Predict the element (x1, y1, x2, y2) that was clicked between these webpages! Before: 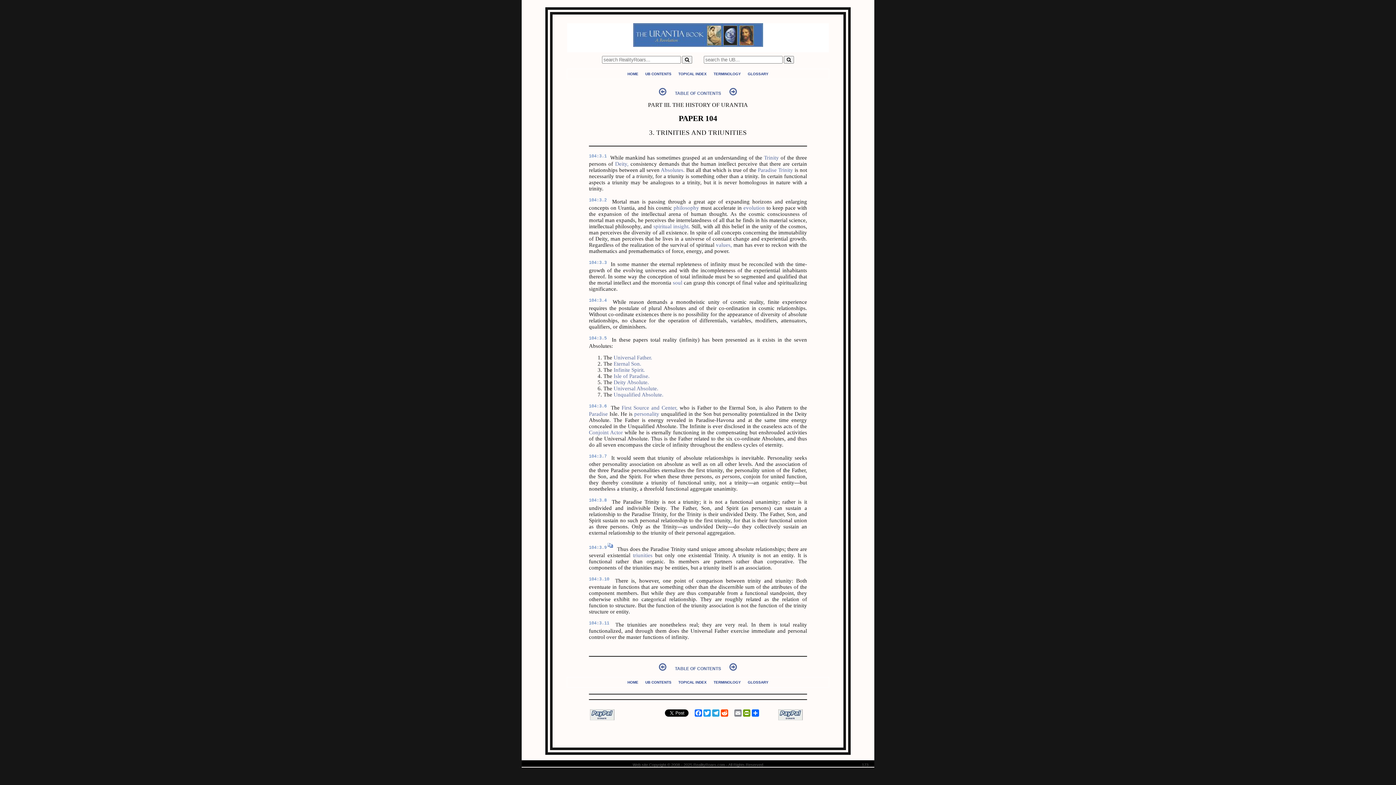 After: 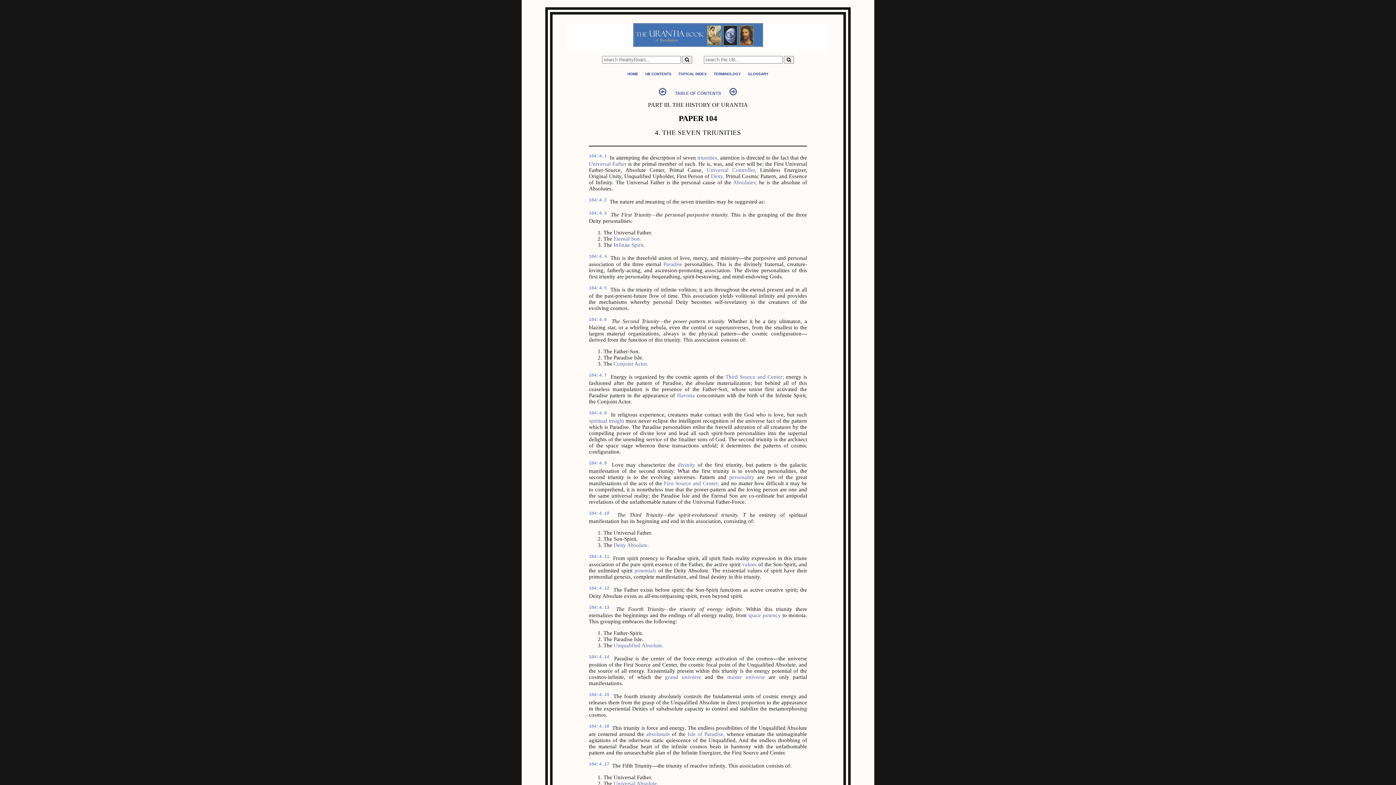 Action: bbox: (729, 666, 737, 671)